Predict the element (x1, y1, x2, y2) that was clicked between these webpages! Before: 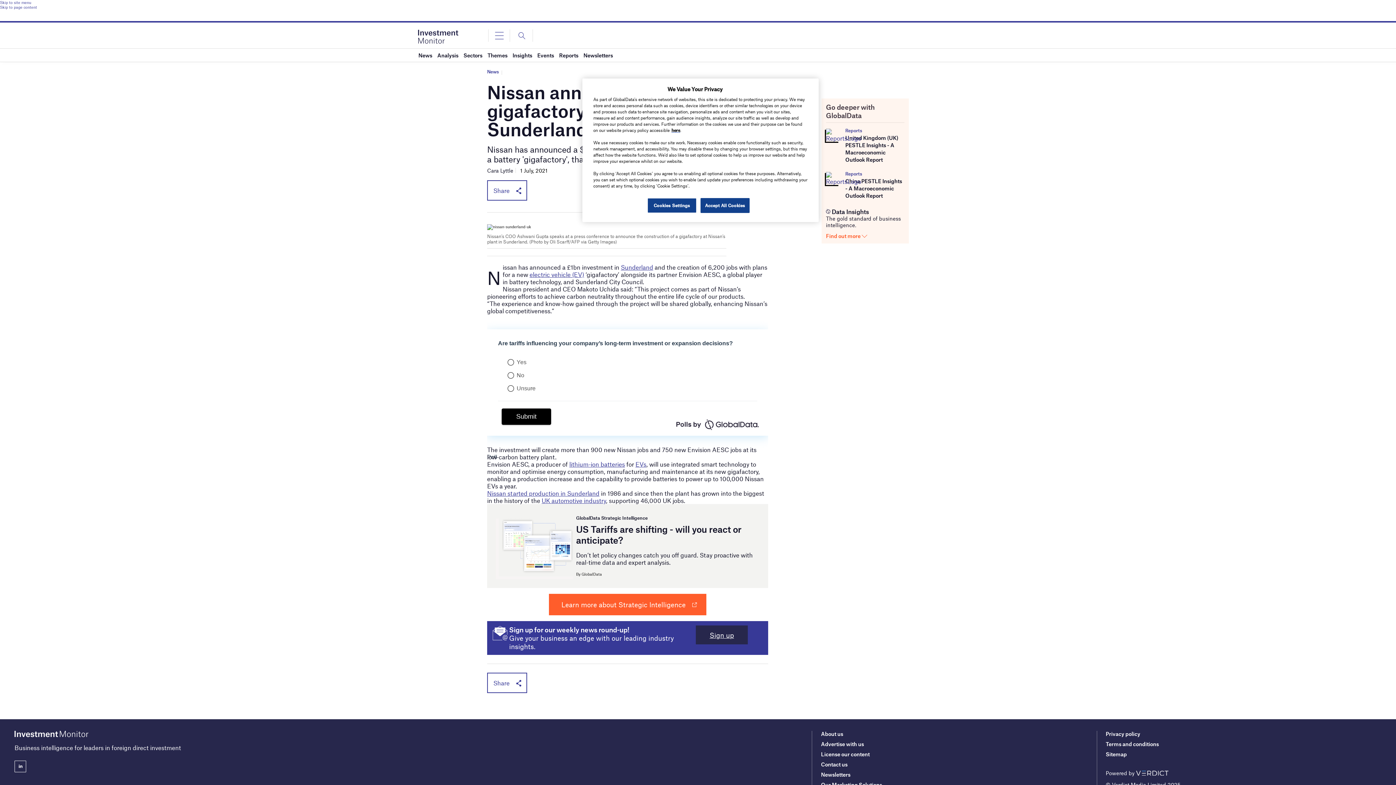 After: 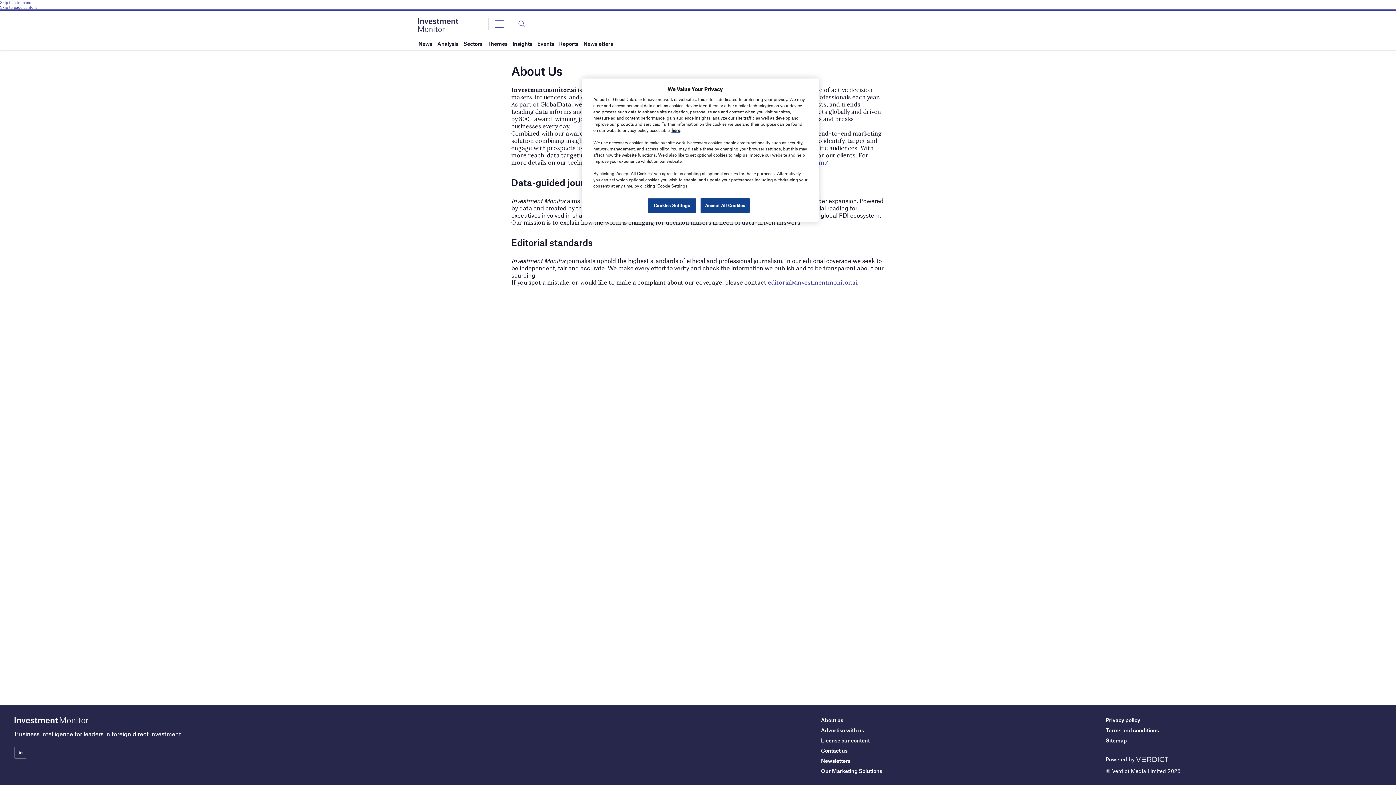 Action: bbox: (821, 730, 843, 737) label: About us